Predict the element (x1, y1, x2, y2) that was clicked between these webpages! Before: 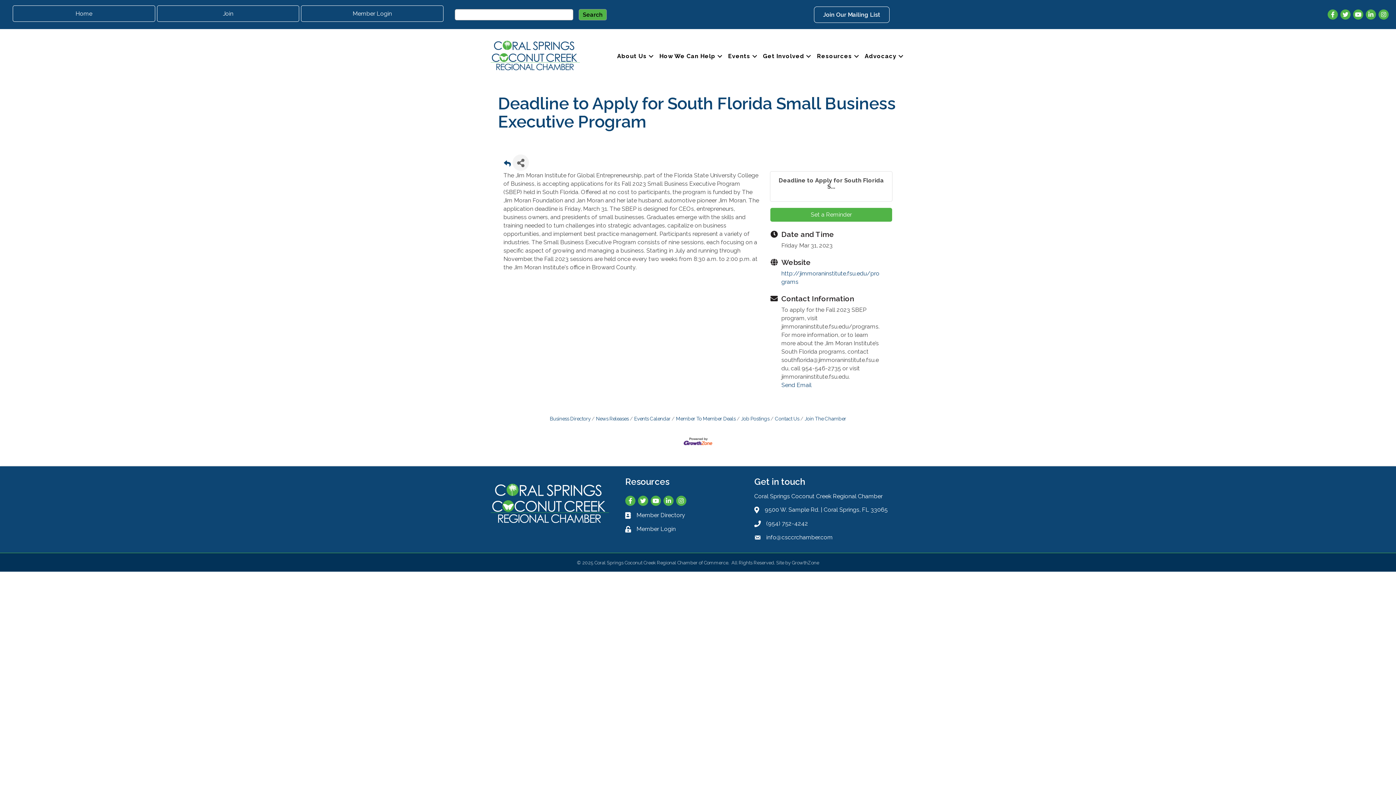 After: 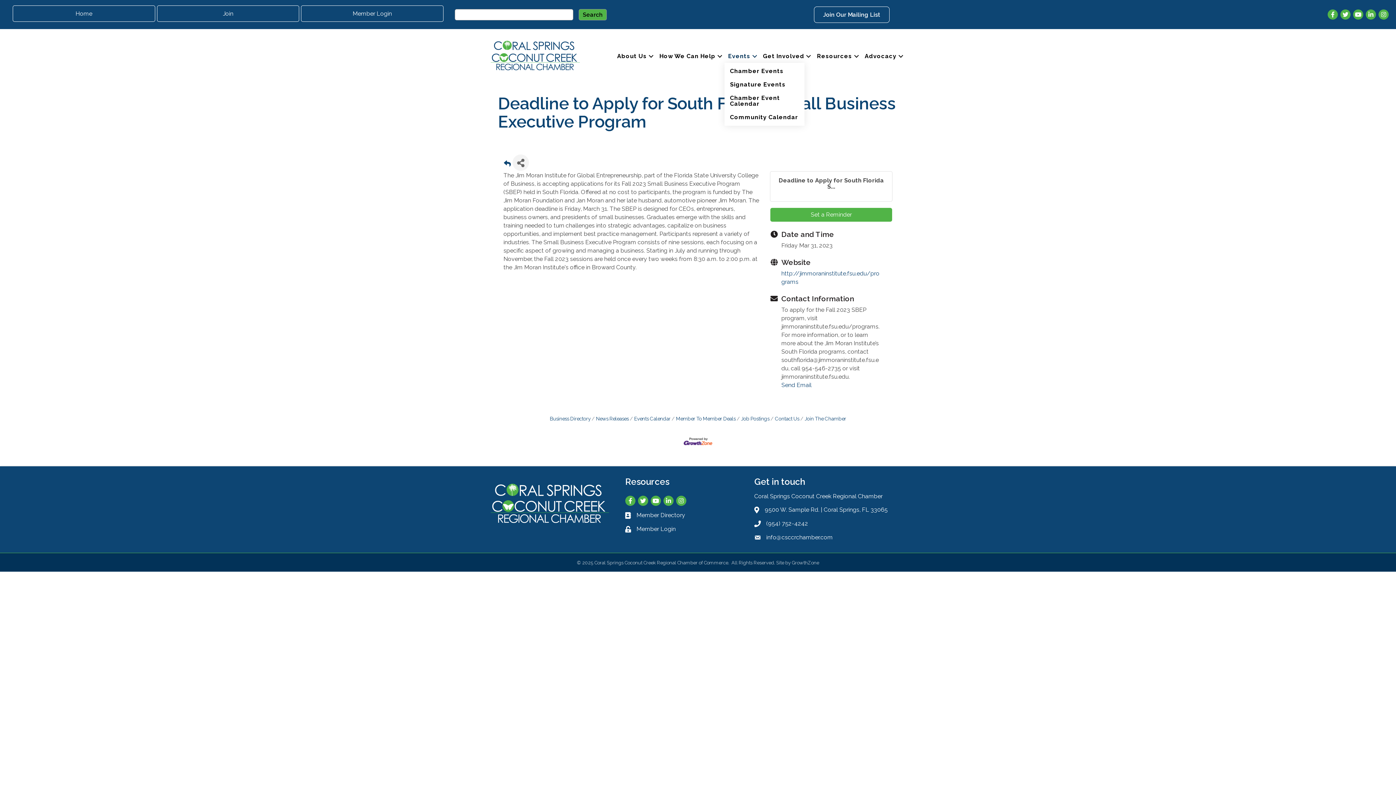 Action: bbox: (724, 49, 759, 62) label: Events